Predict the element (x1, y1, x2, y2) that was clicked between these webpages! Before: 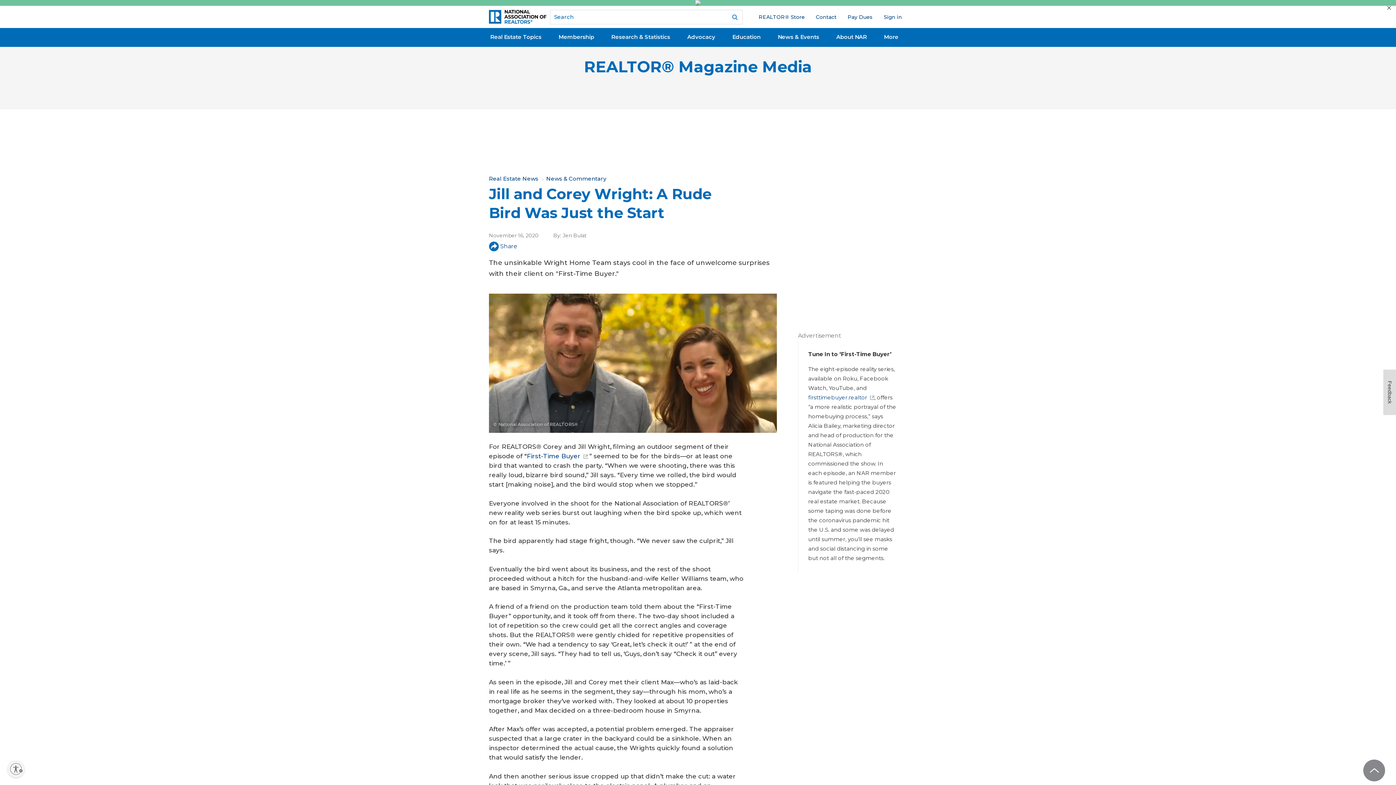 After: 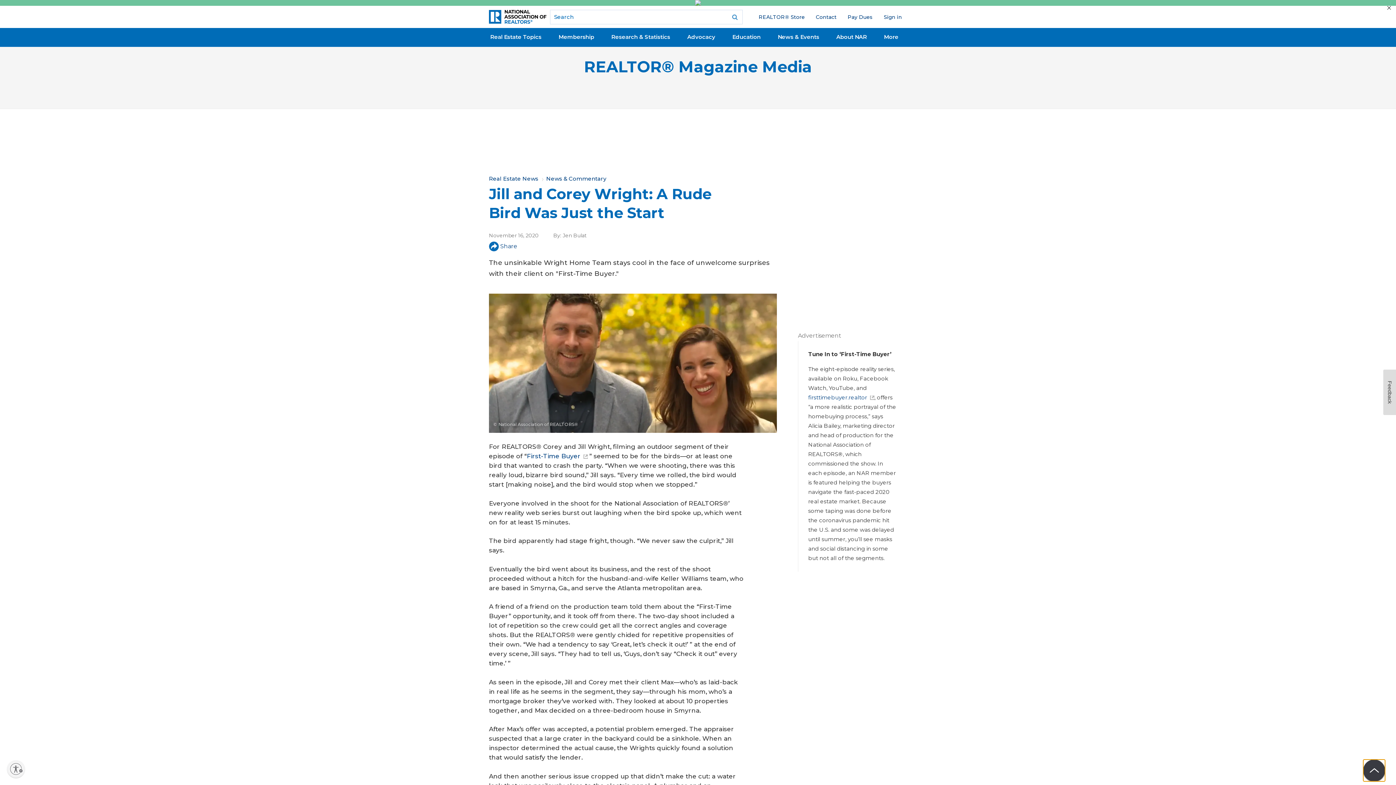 Action: bbox: (1363, 760, 1385, 781) label: Back to top